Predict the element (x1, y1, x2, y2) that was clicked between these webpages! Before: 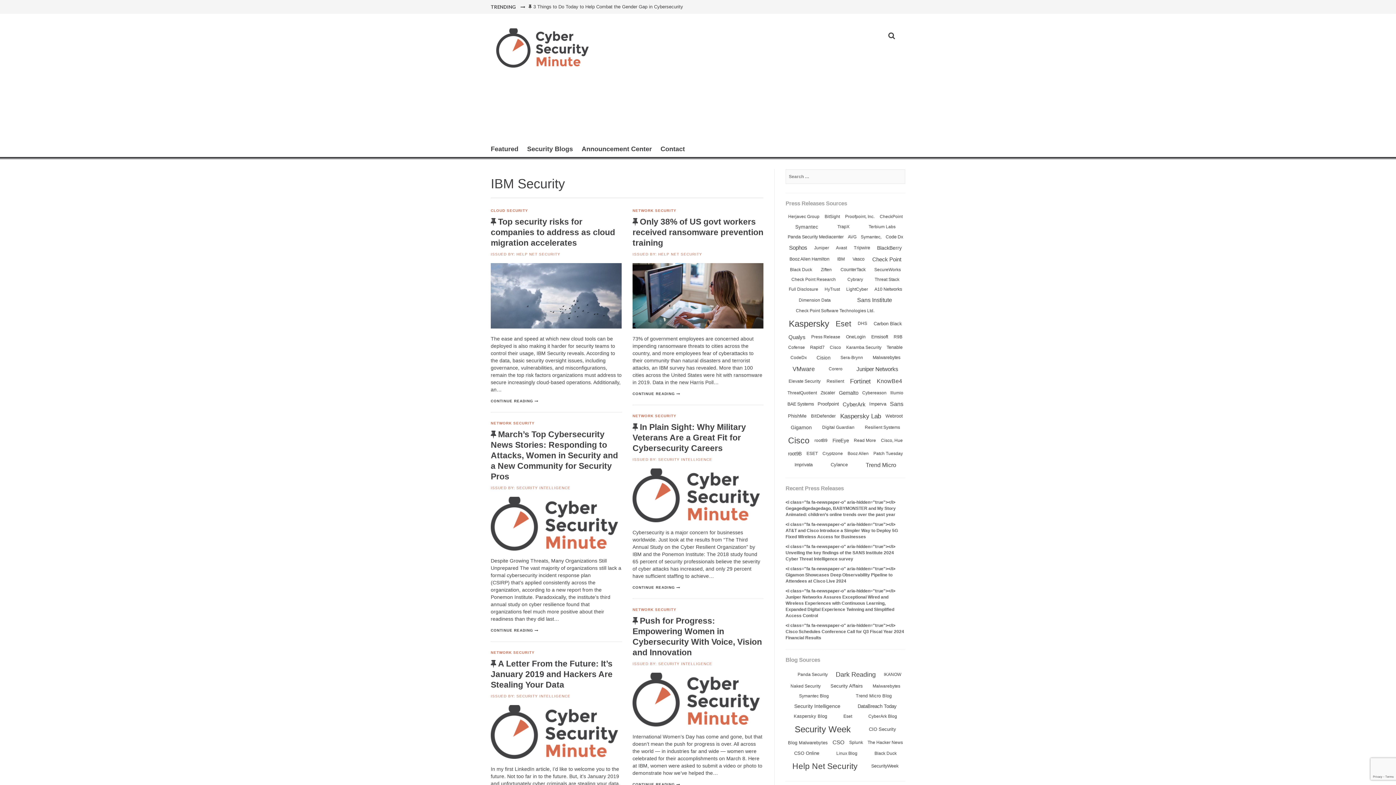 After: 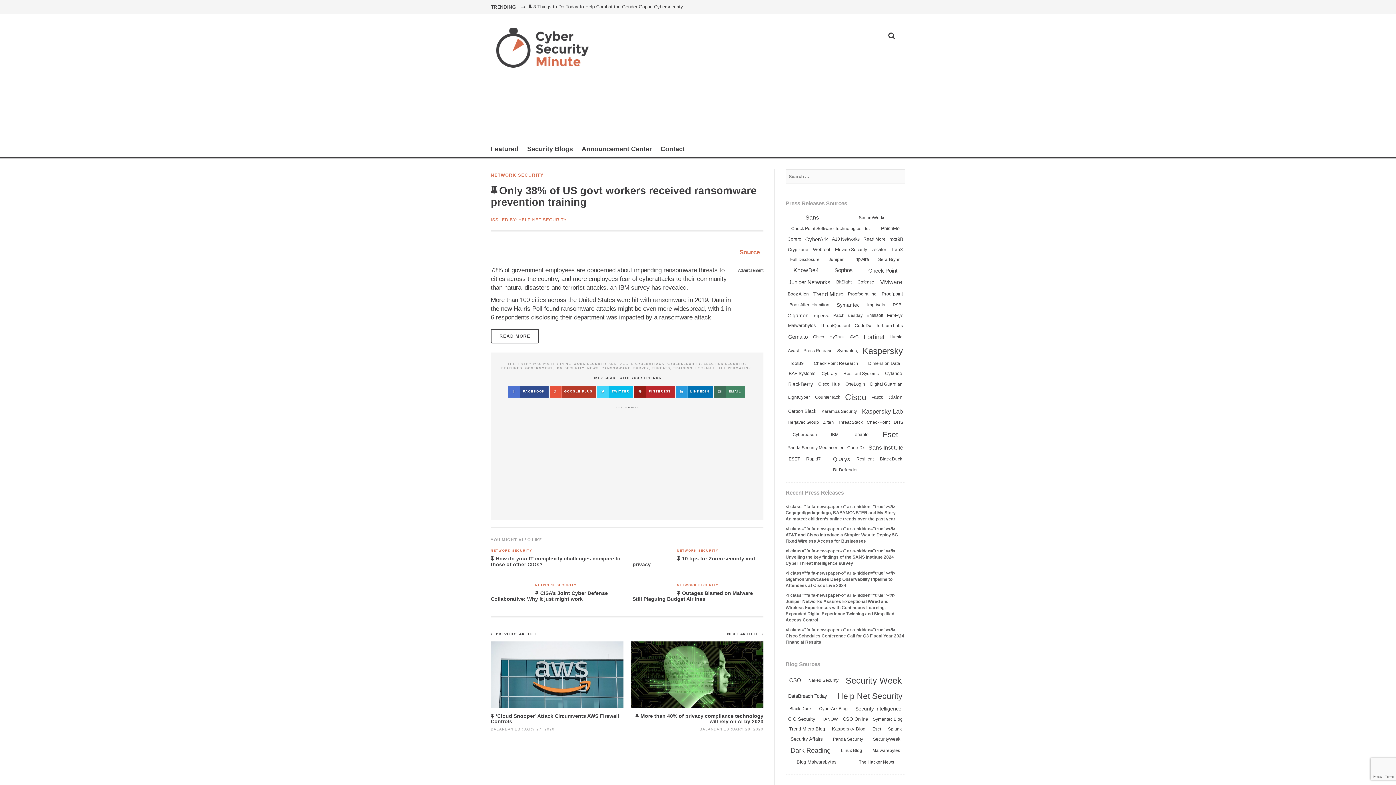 Action: bbox: (632, 263, 763, 328)